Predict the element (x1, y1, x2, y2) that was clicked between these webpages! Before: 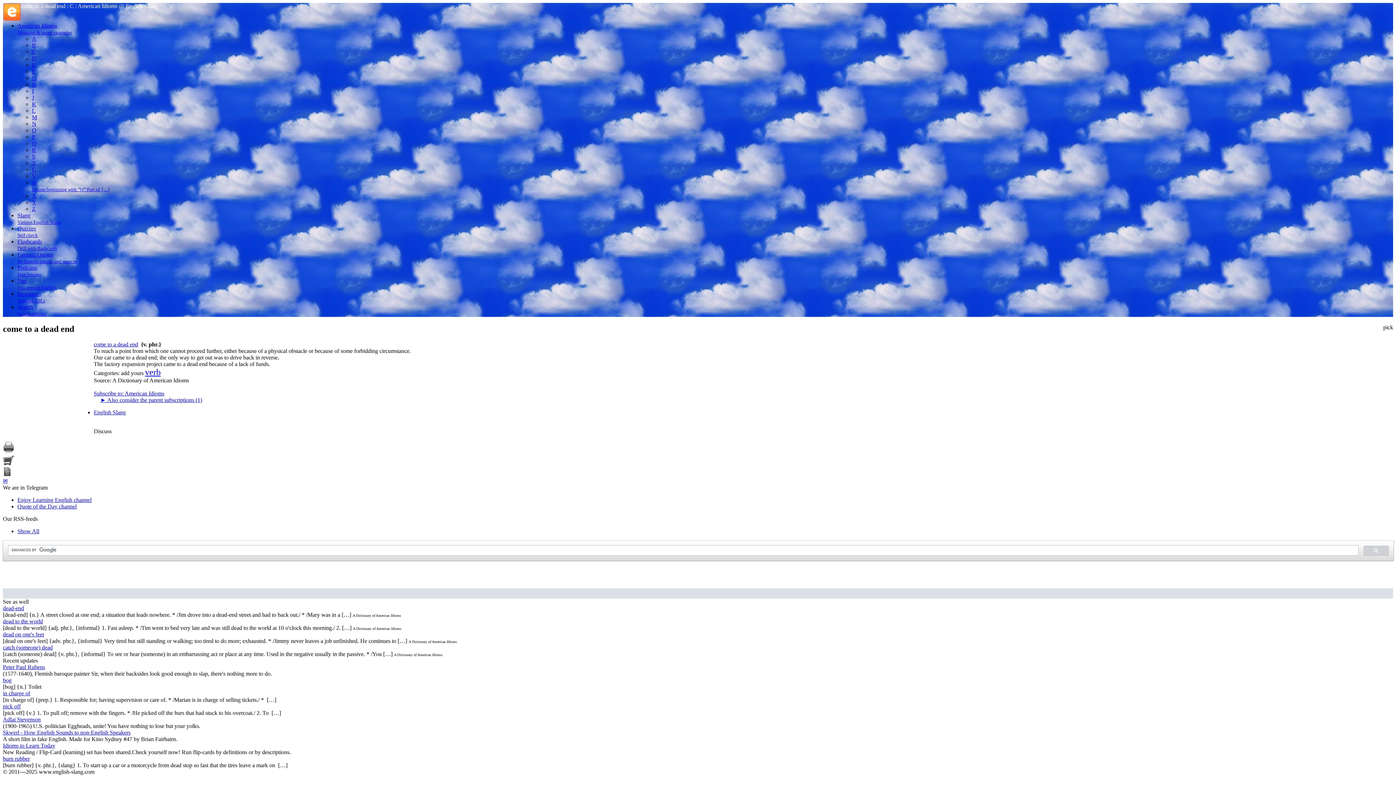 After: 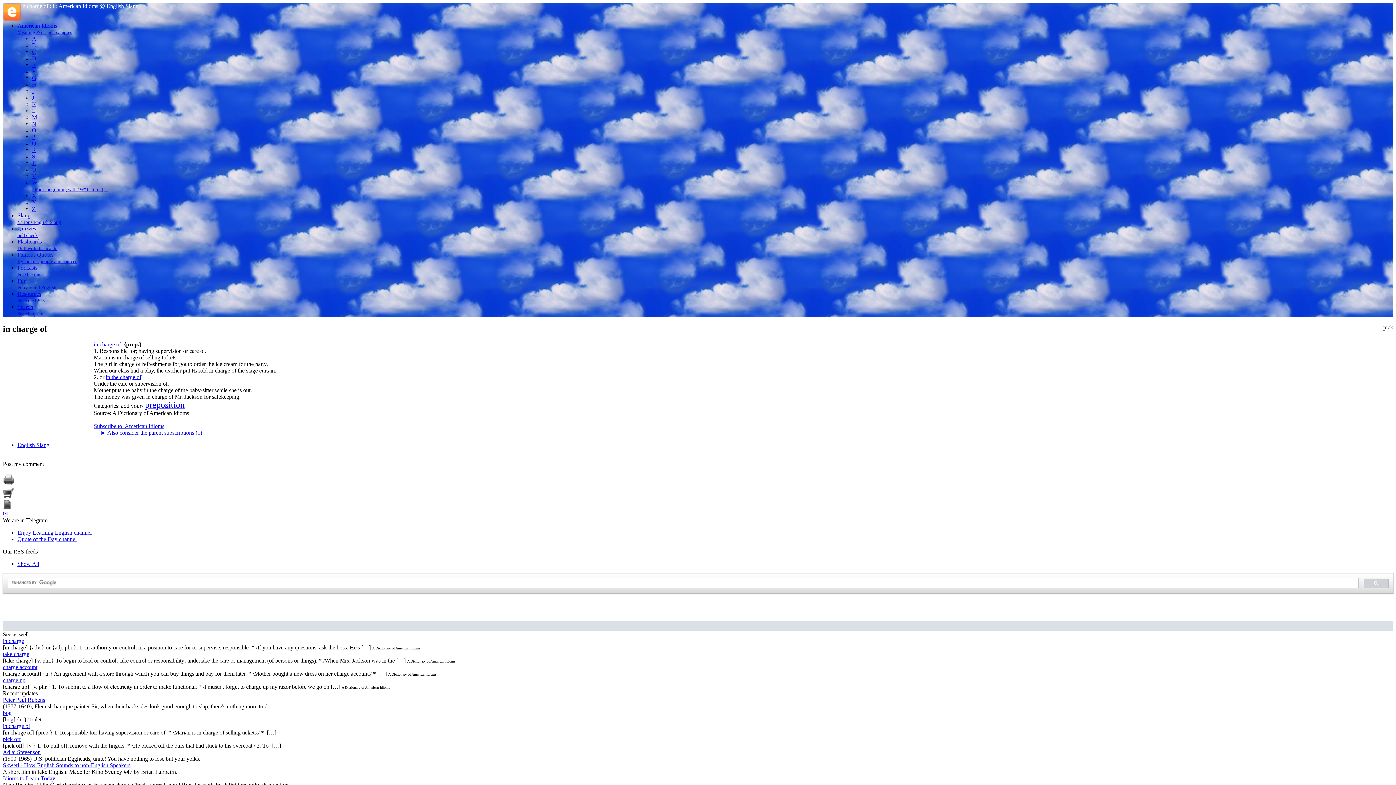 Action: label: in charge of bbox: (2, 690, 1393, 697)